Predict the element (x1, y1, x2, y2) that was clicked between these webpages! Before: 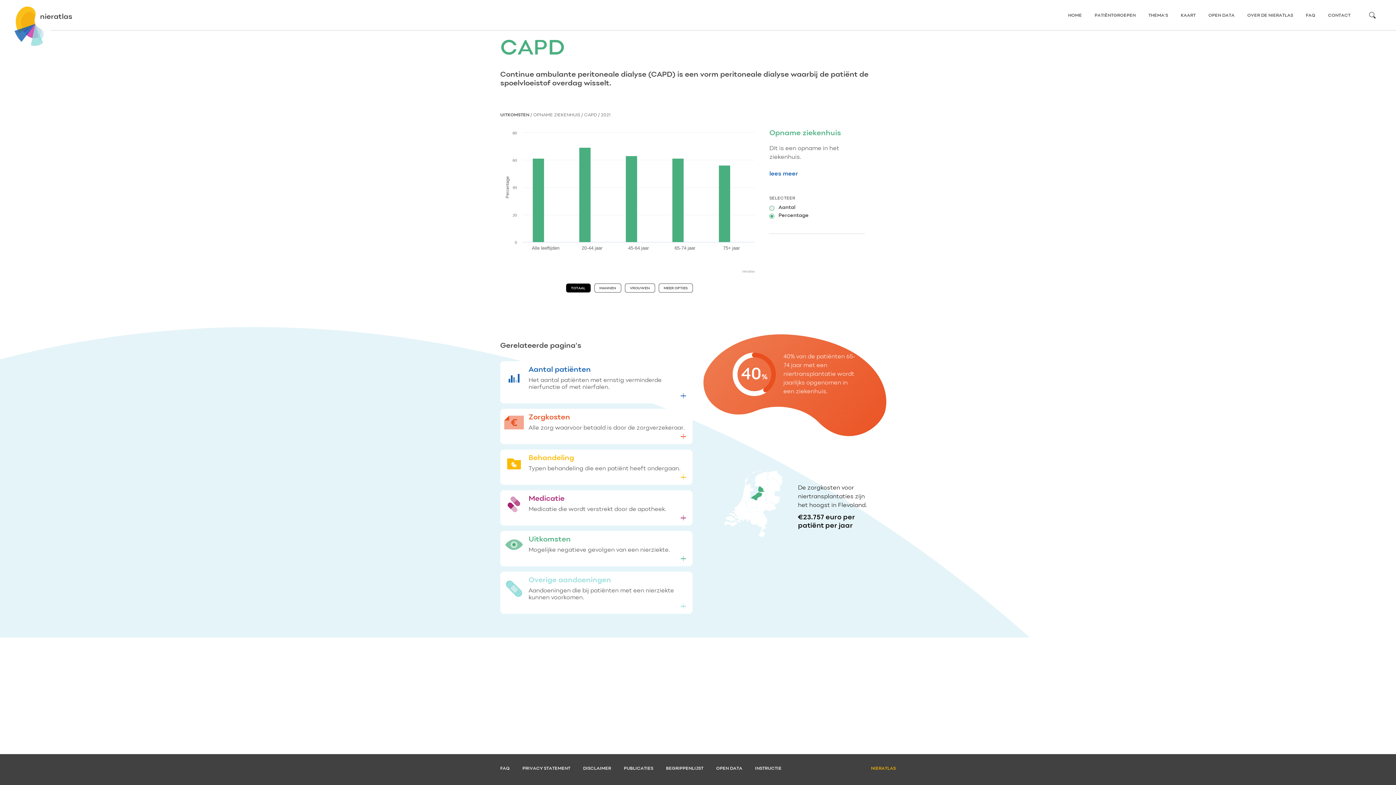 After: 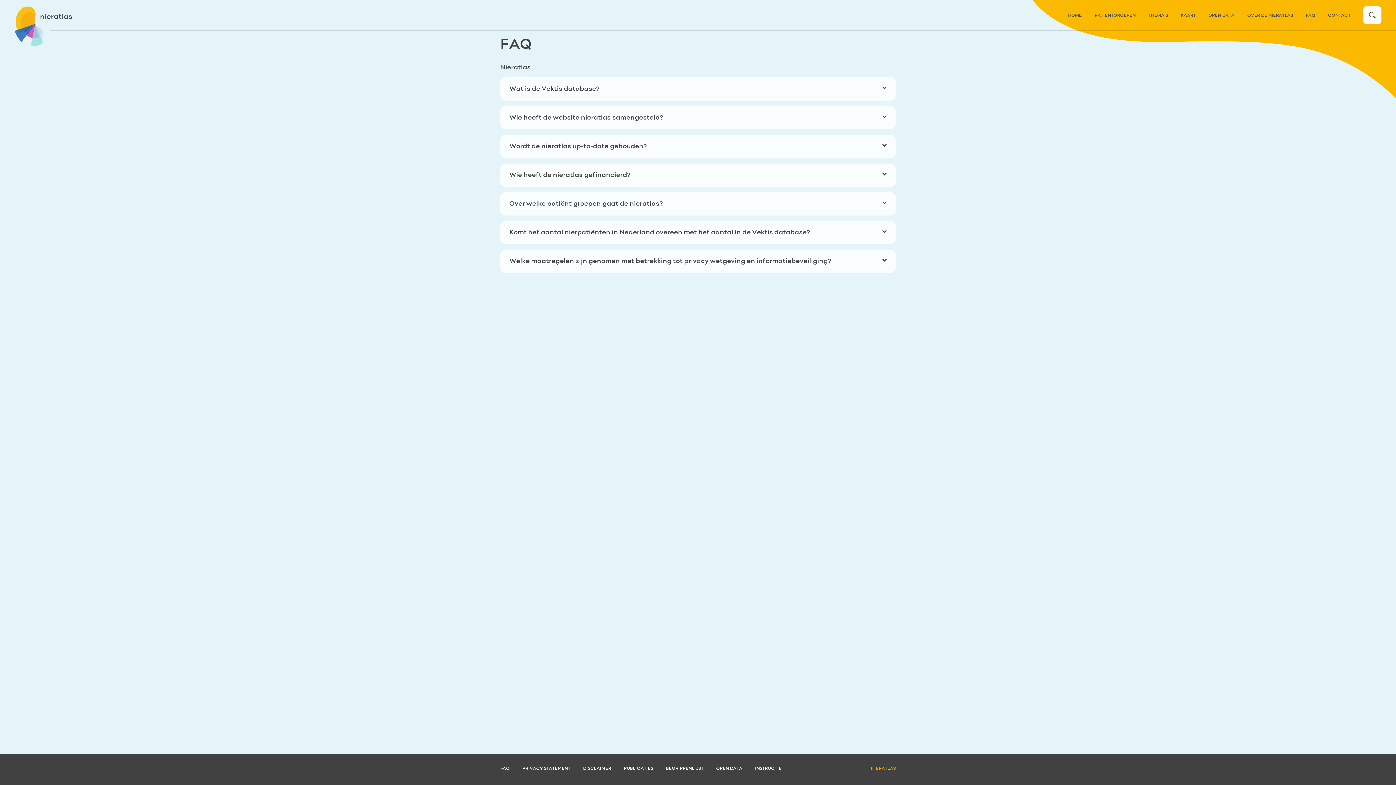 Action: bbox: (500, 766, 509, 771) label: FAQ